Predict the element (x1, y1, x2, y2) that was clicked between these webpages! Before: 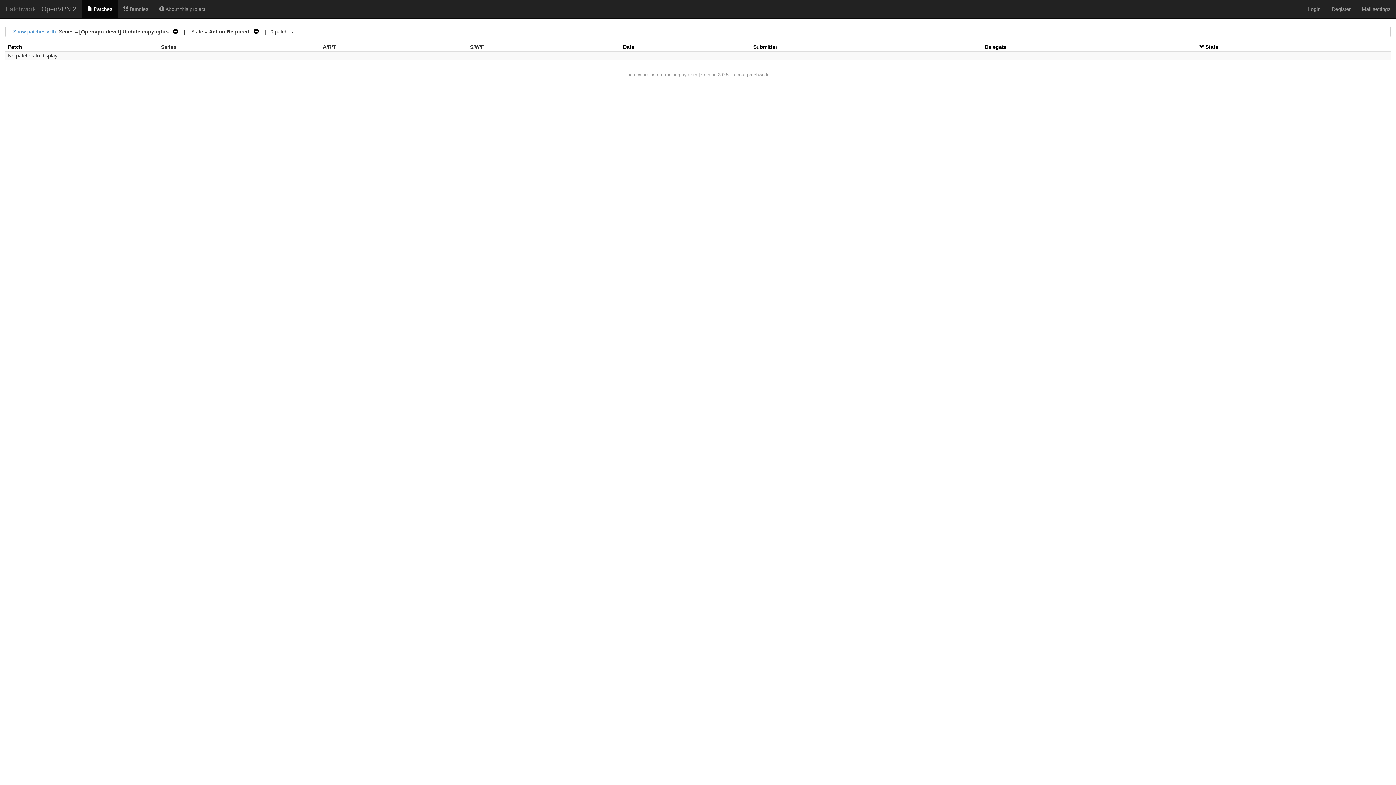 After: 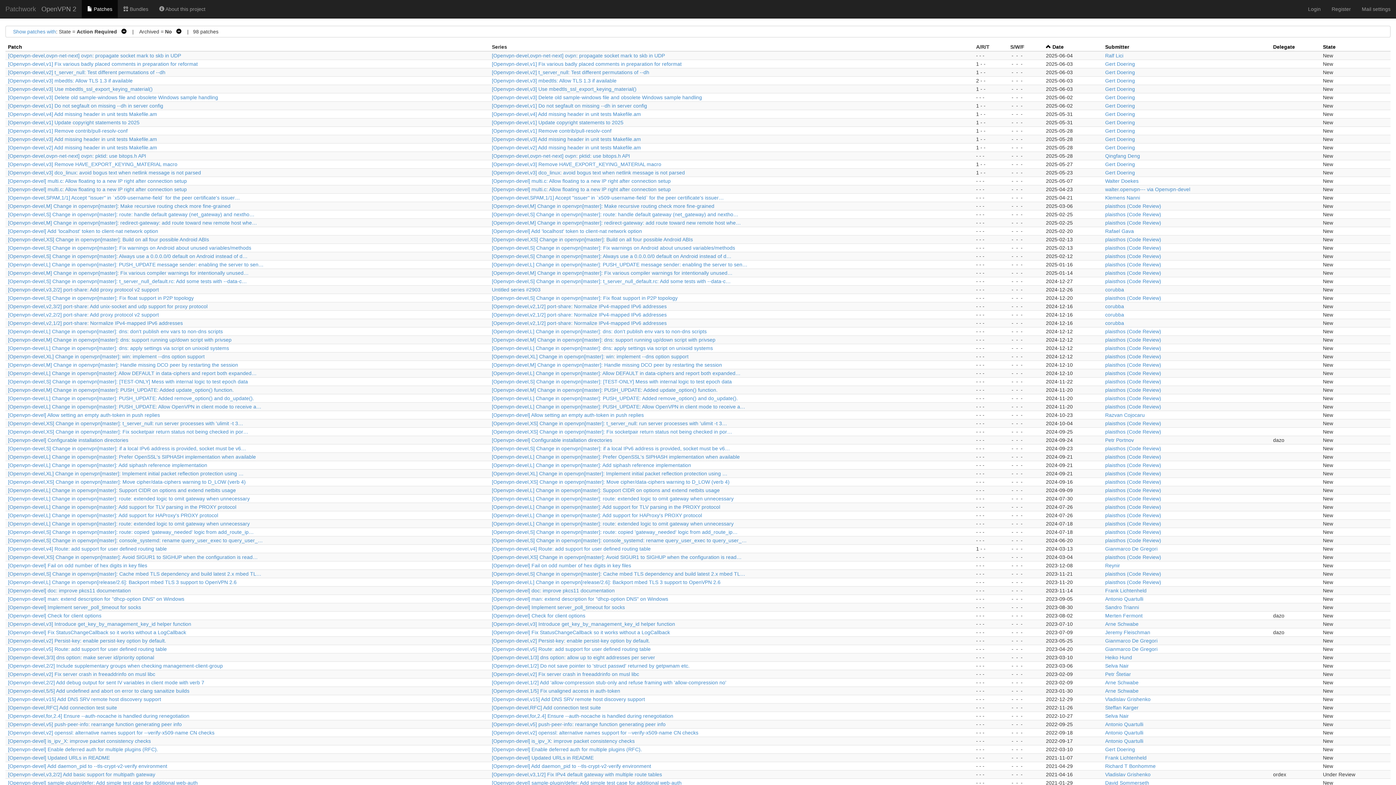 Action: label:  Patches bbox: (81, 0, 117, 18)